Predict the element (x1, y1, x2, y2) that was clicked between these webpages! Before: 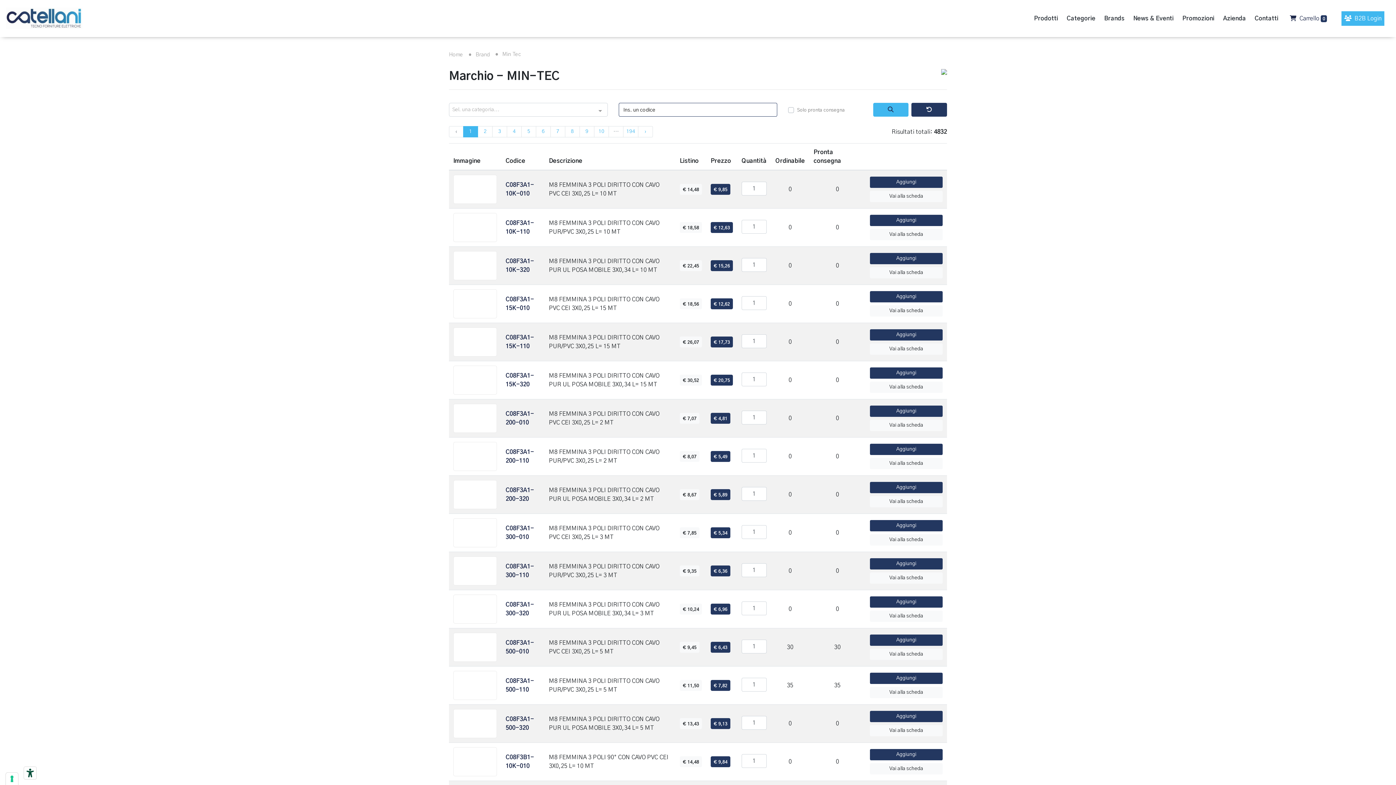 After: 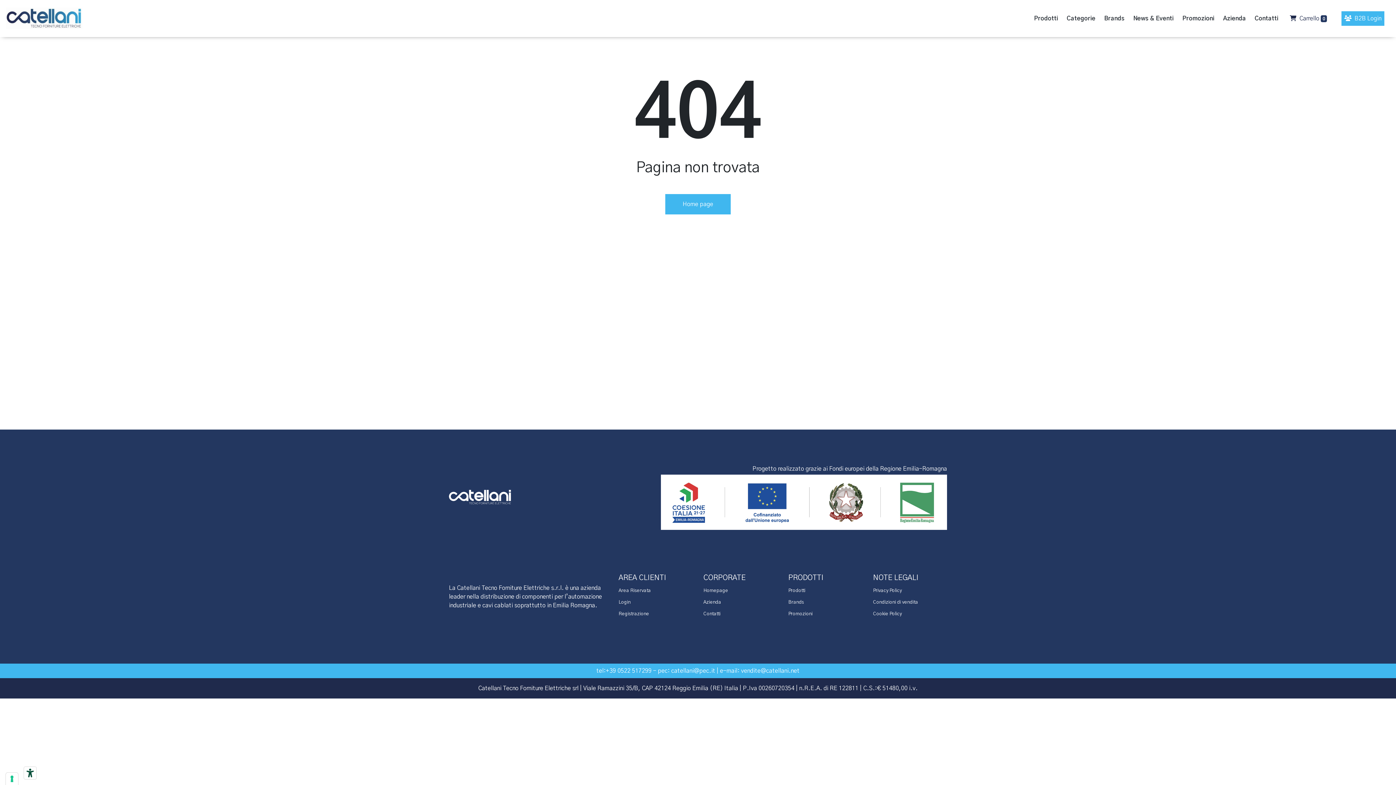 Action: bbox: (870, 572, 942, 584) label: Vai alla scheda